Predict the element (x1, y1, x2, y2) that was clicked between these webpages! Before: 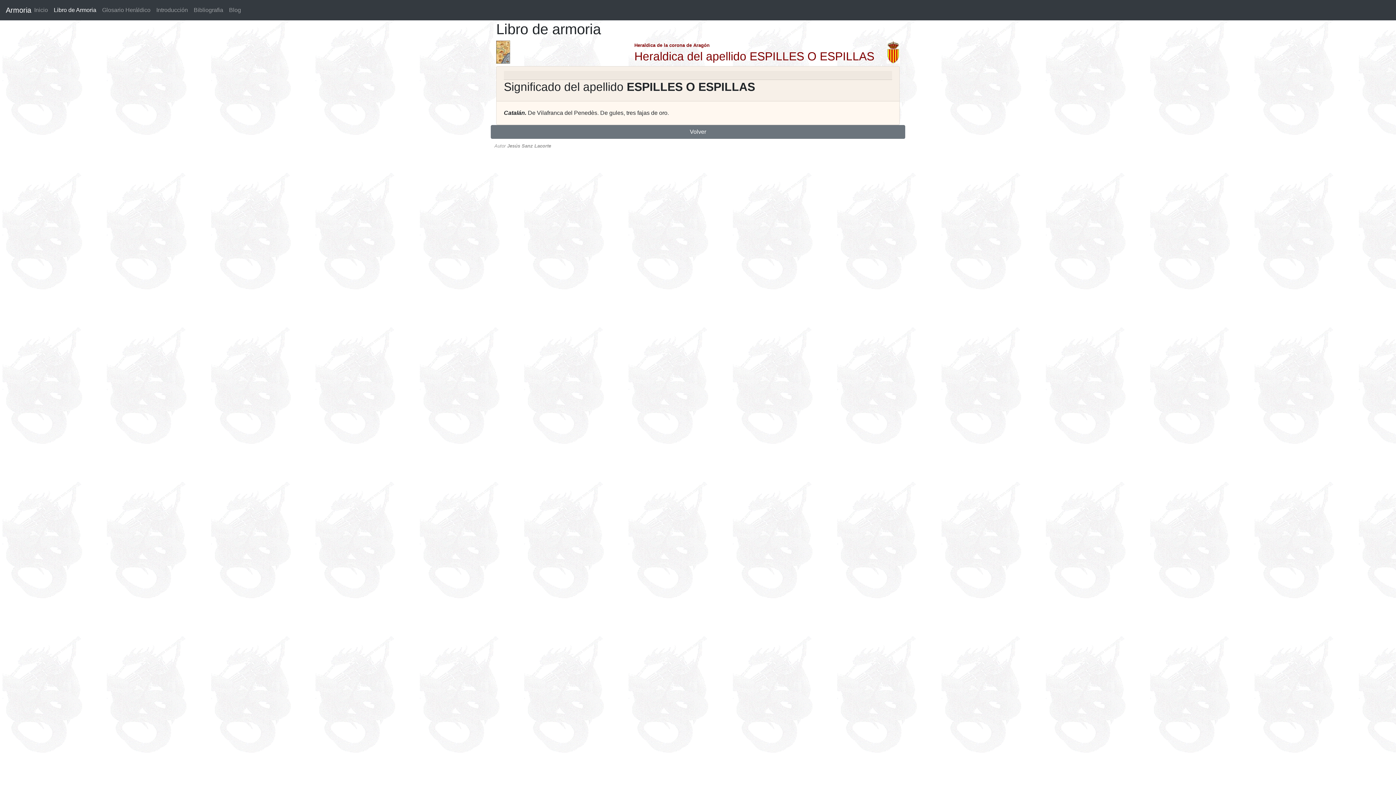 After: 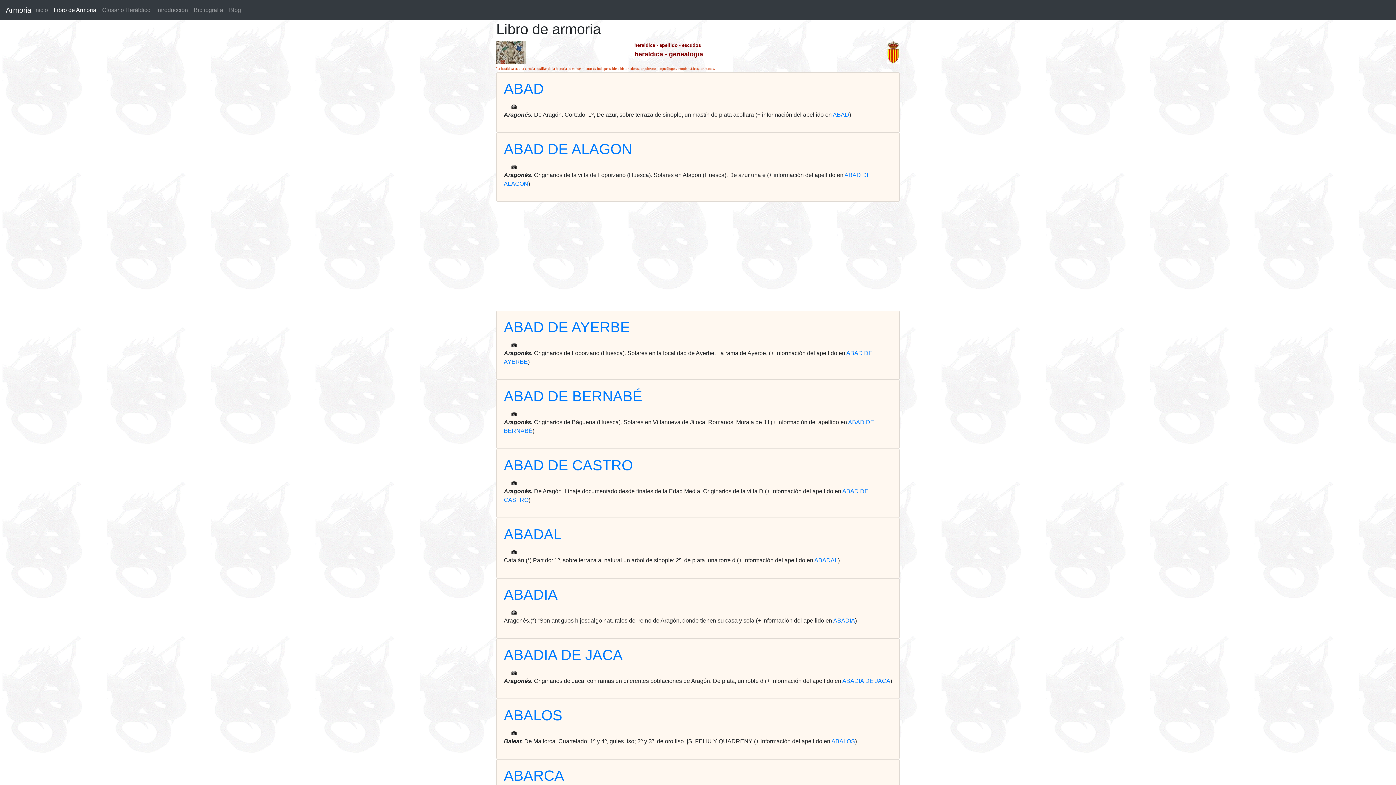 Action: bbox: (50, 2, 99, 17) label: Libro de Armoria
(current)